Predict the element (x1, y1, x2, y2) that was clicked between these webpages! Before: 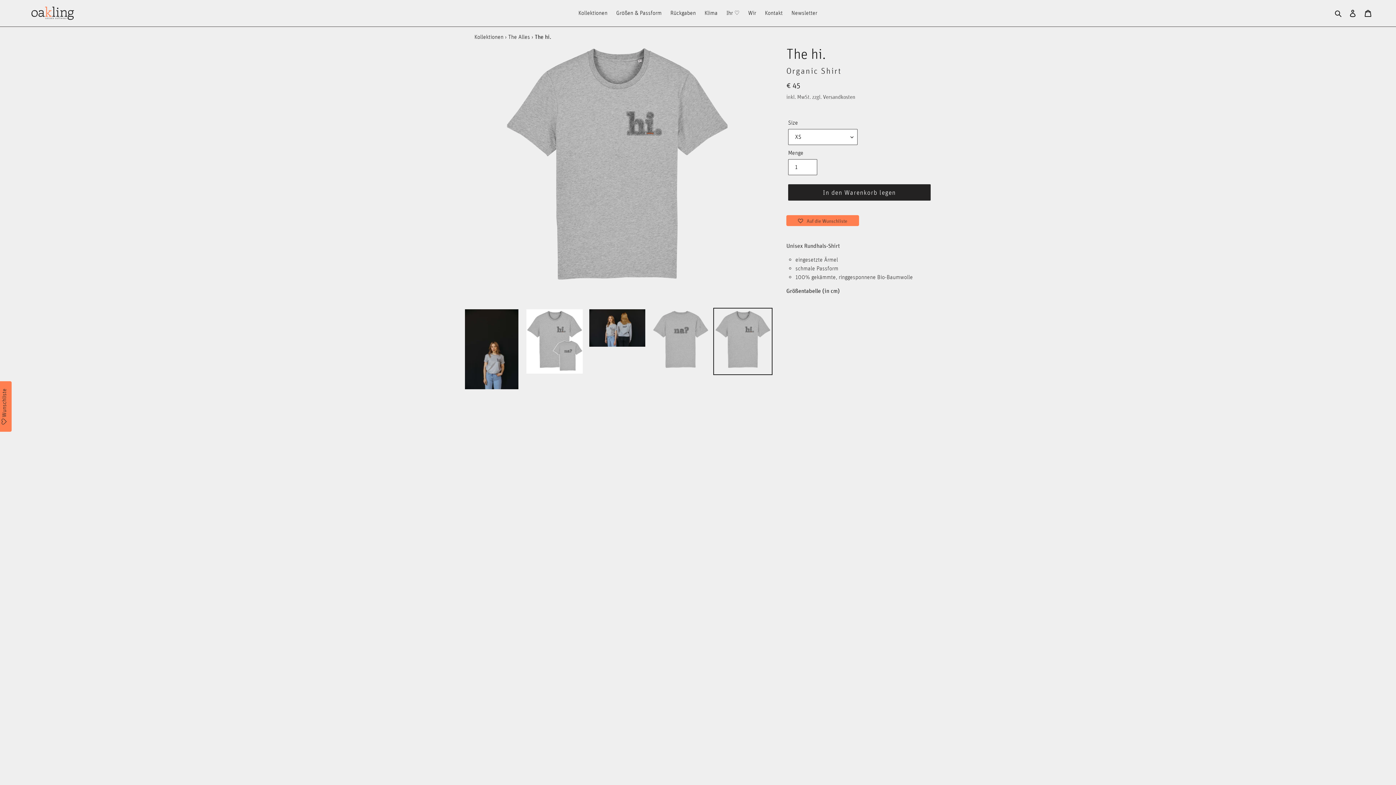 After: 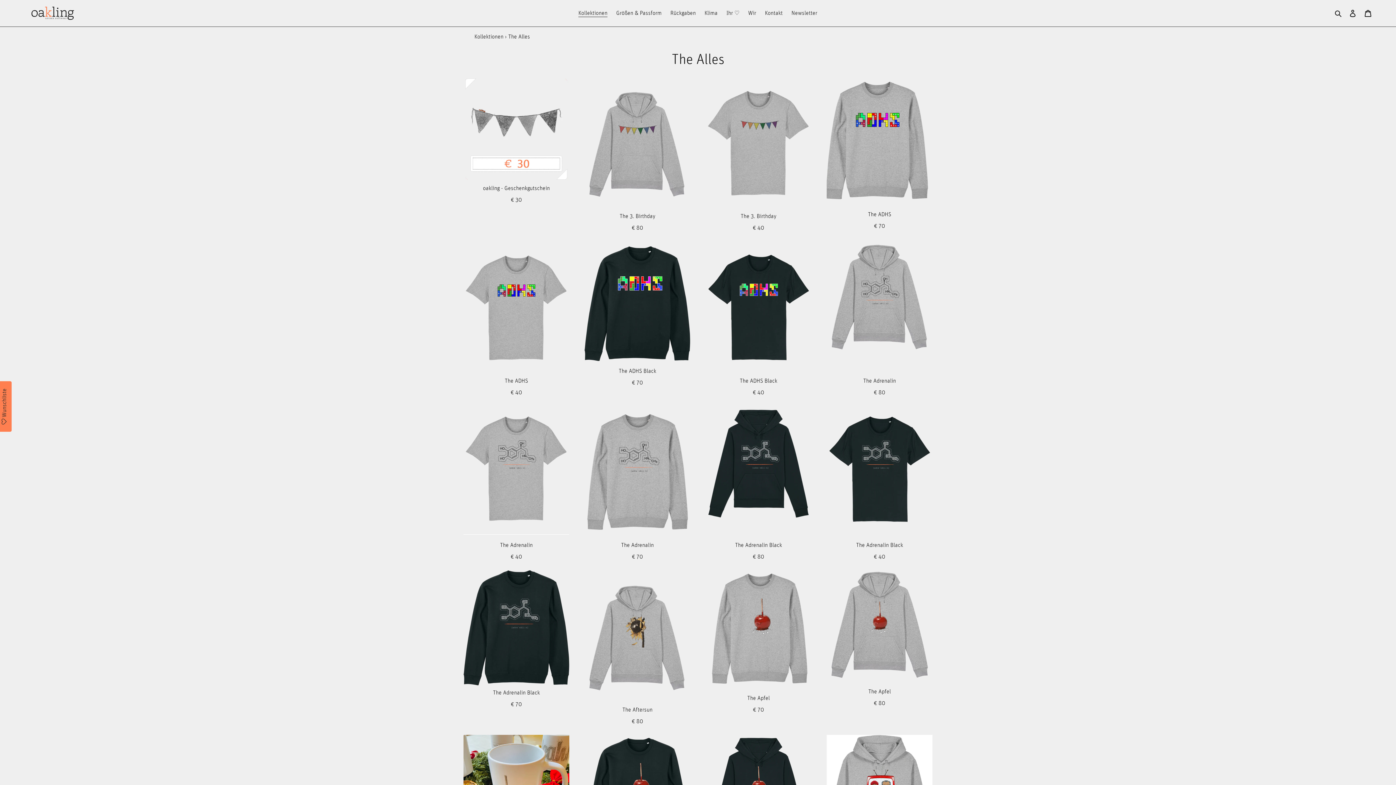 Action: label: Kollektionen bbox: (474, 33, 503, 40)